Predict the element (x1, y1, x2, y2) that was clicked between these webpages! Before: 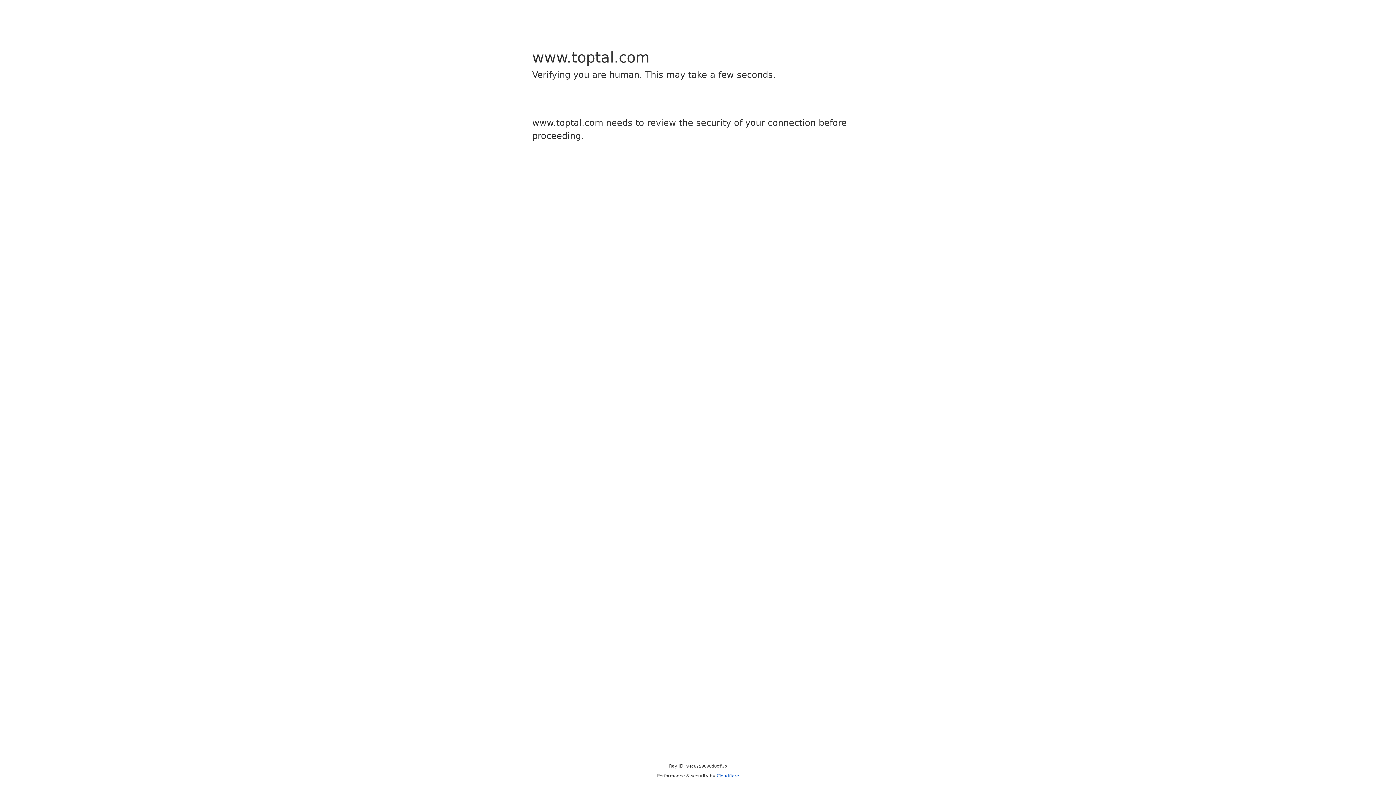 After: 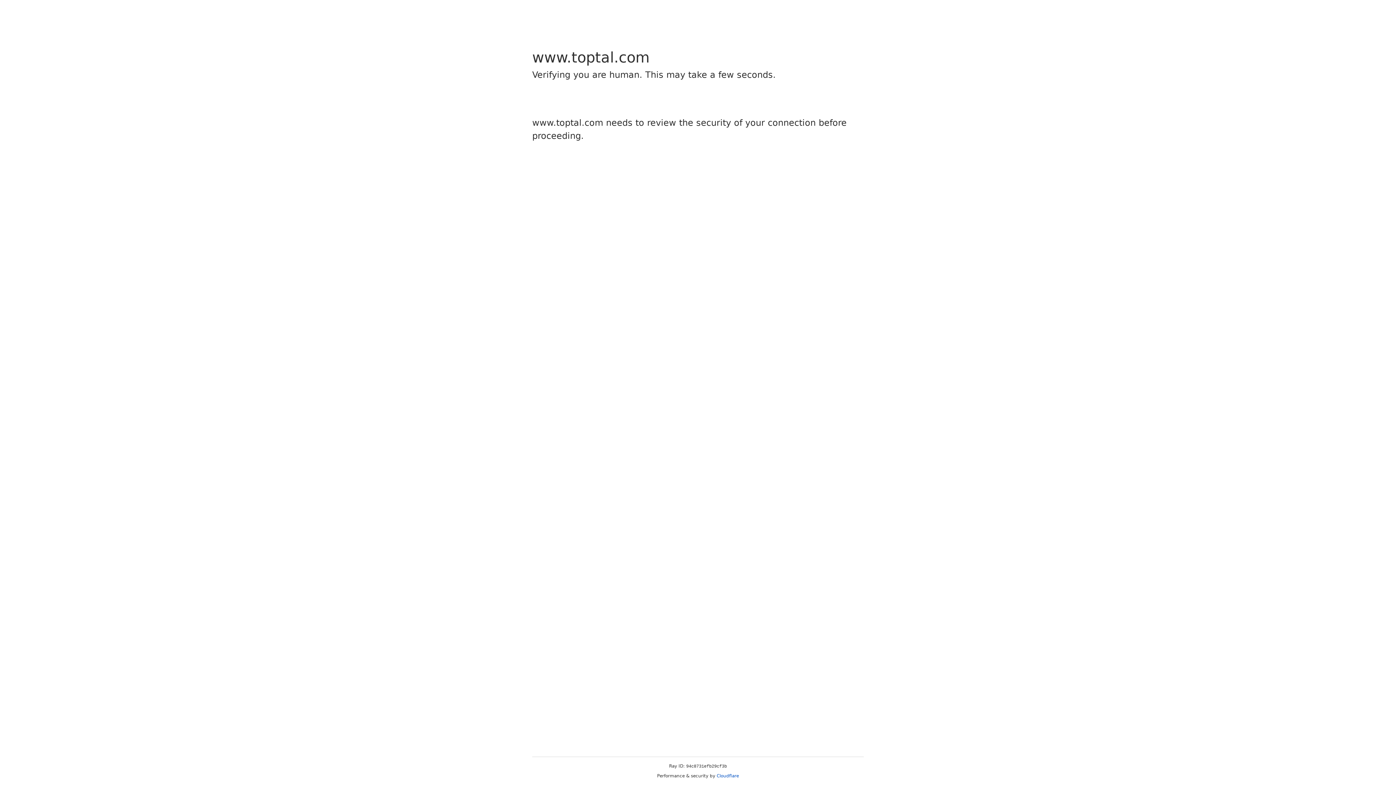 Action: label: Cloudflare bbox: (716, 773, 739, 778)